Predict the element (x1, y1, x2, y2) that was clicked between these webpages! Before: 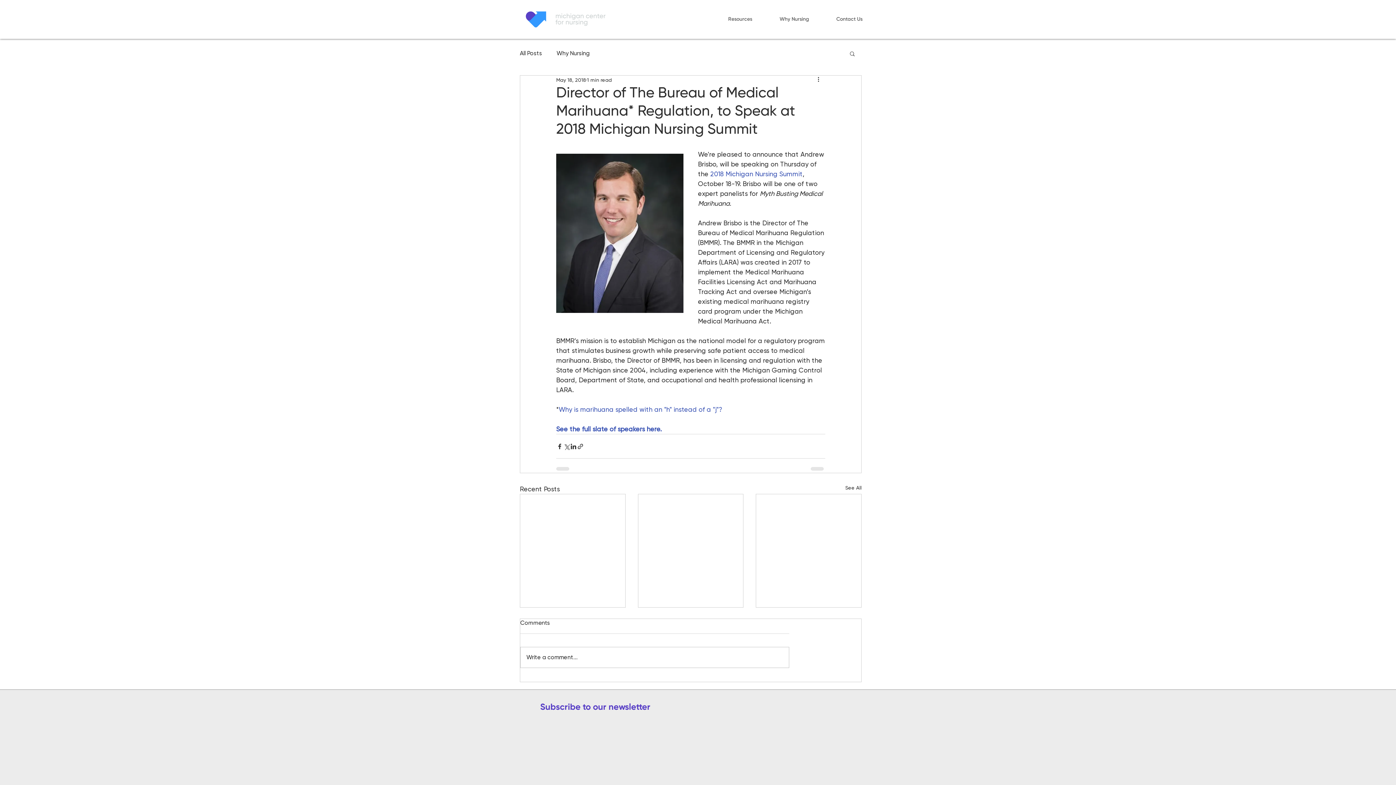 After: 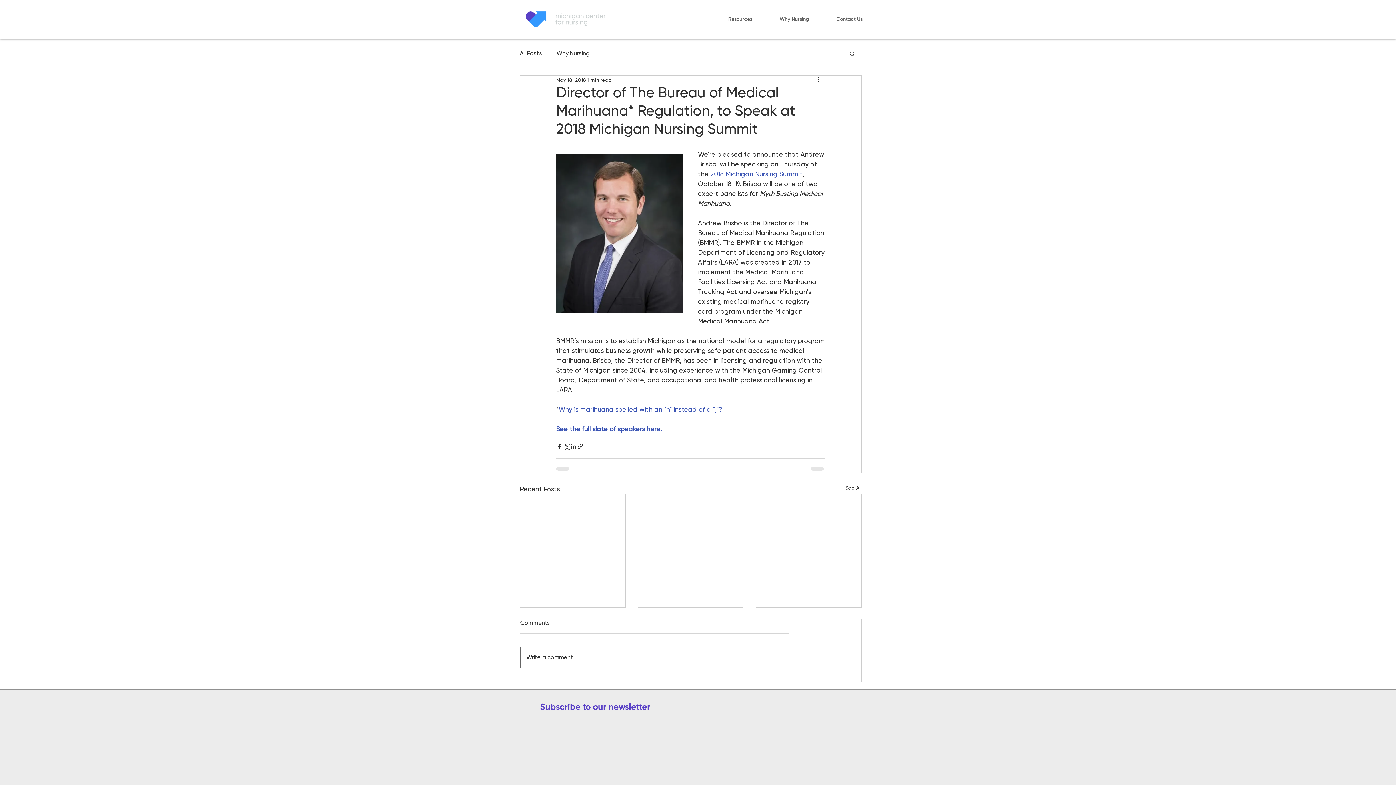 Action: label: Write a comment... bbox: (520, 647, 789, 668)